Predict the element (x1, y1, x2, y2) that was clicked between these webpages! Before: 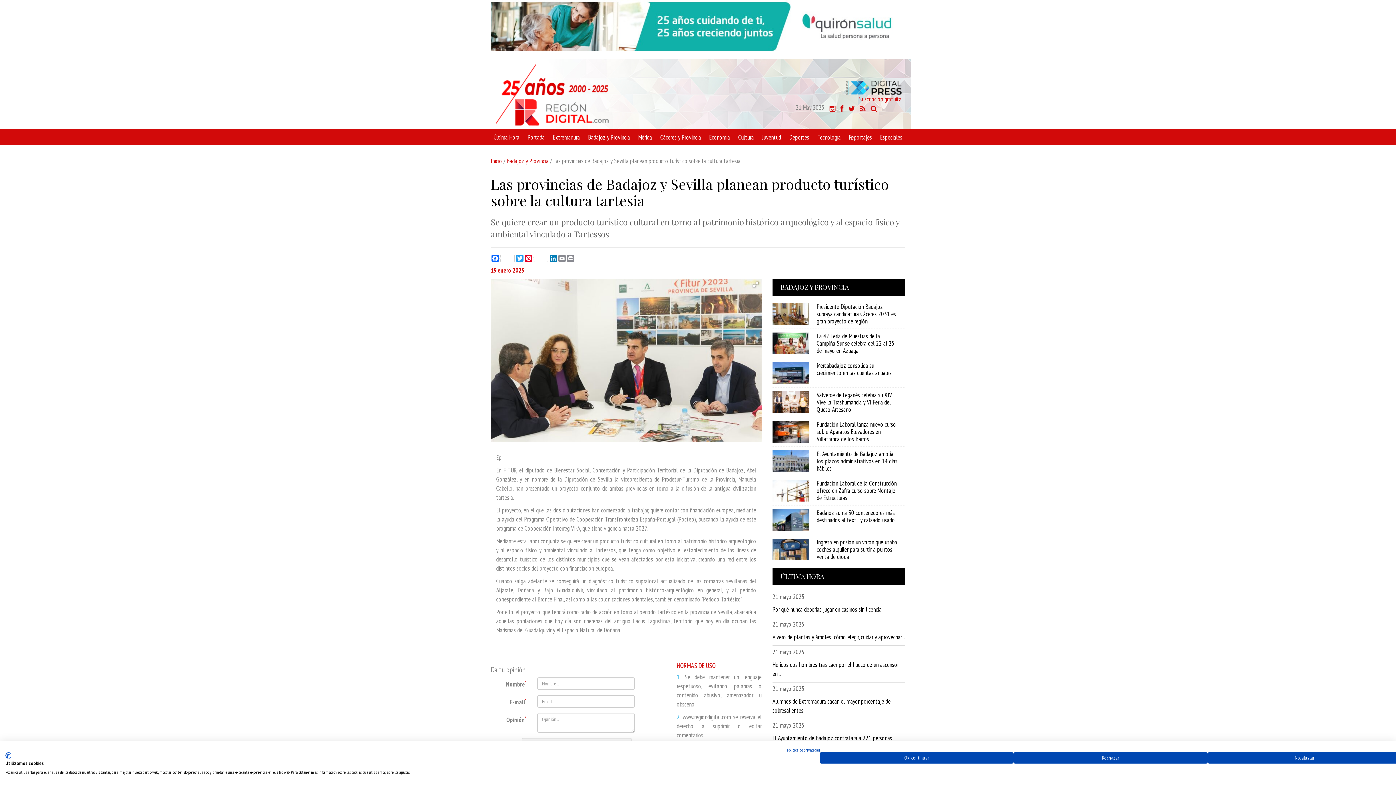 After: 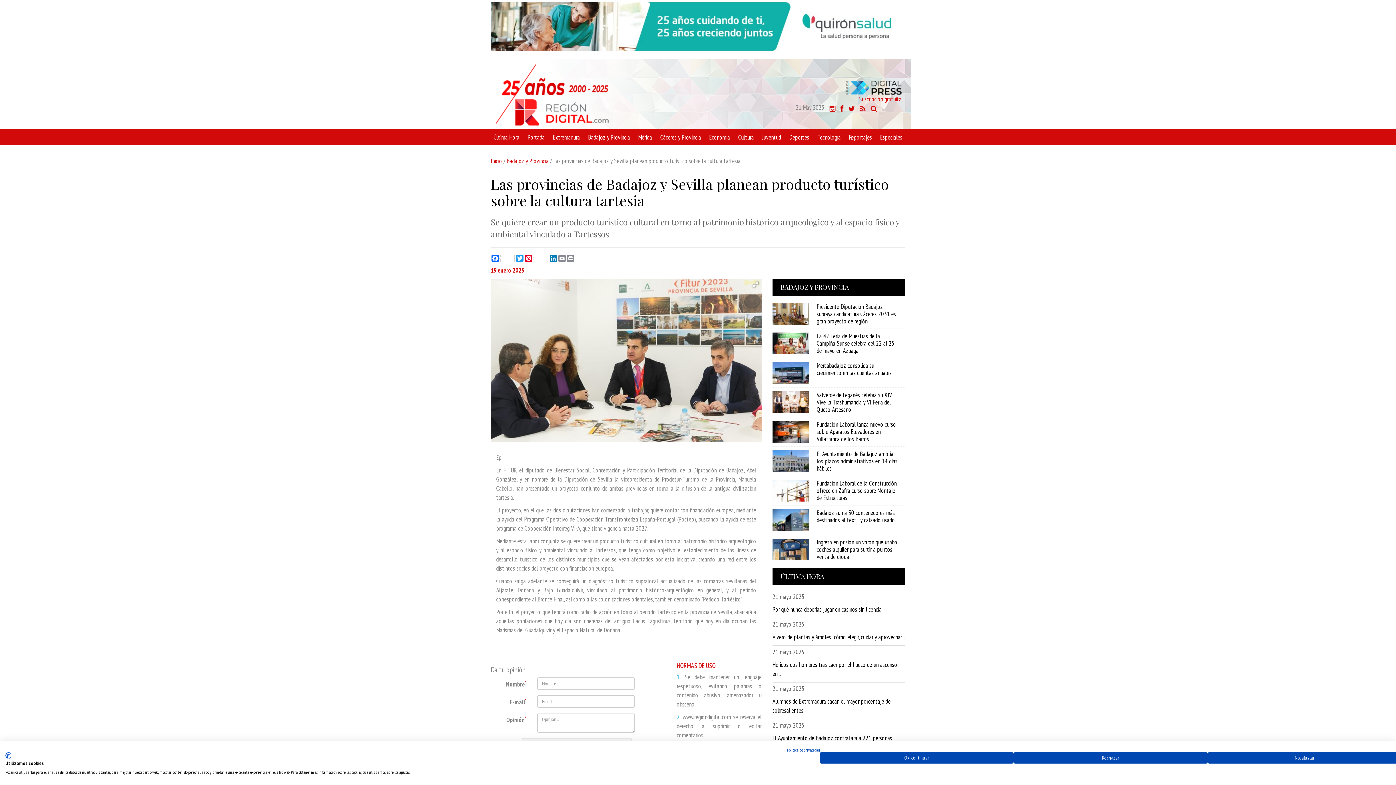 Action: bbox: (840, 104, 843, 113)